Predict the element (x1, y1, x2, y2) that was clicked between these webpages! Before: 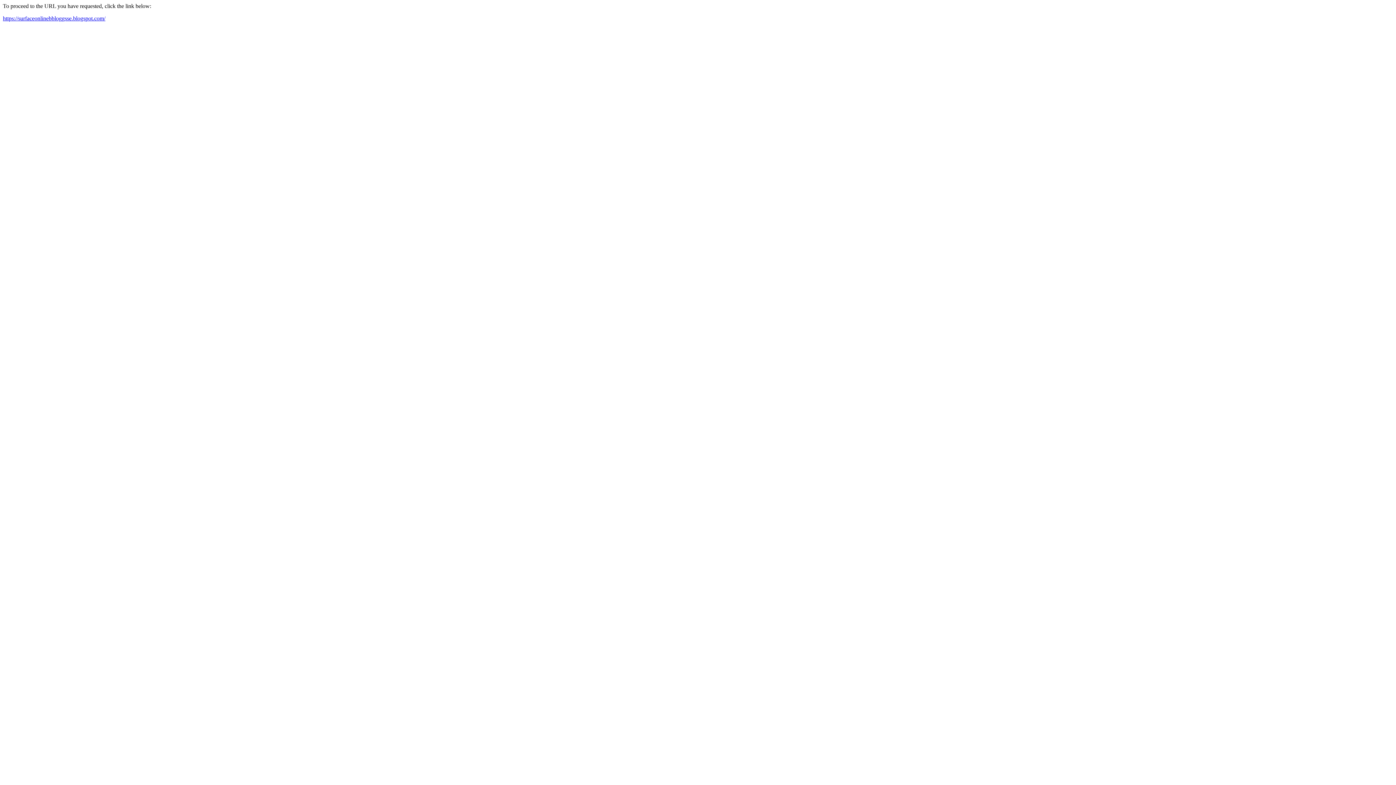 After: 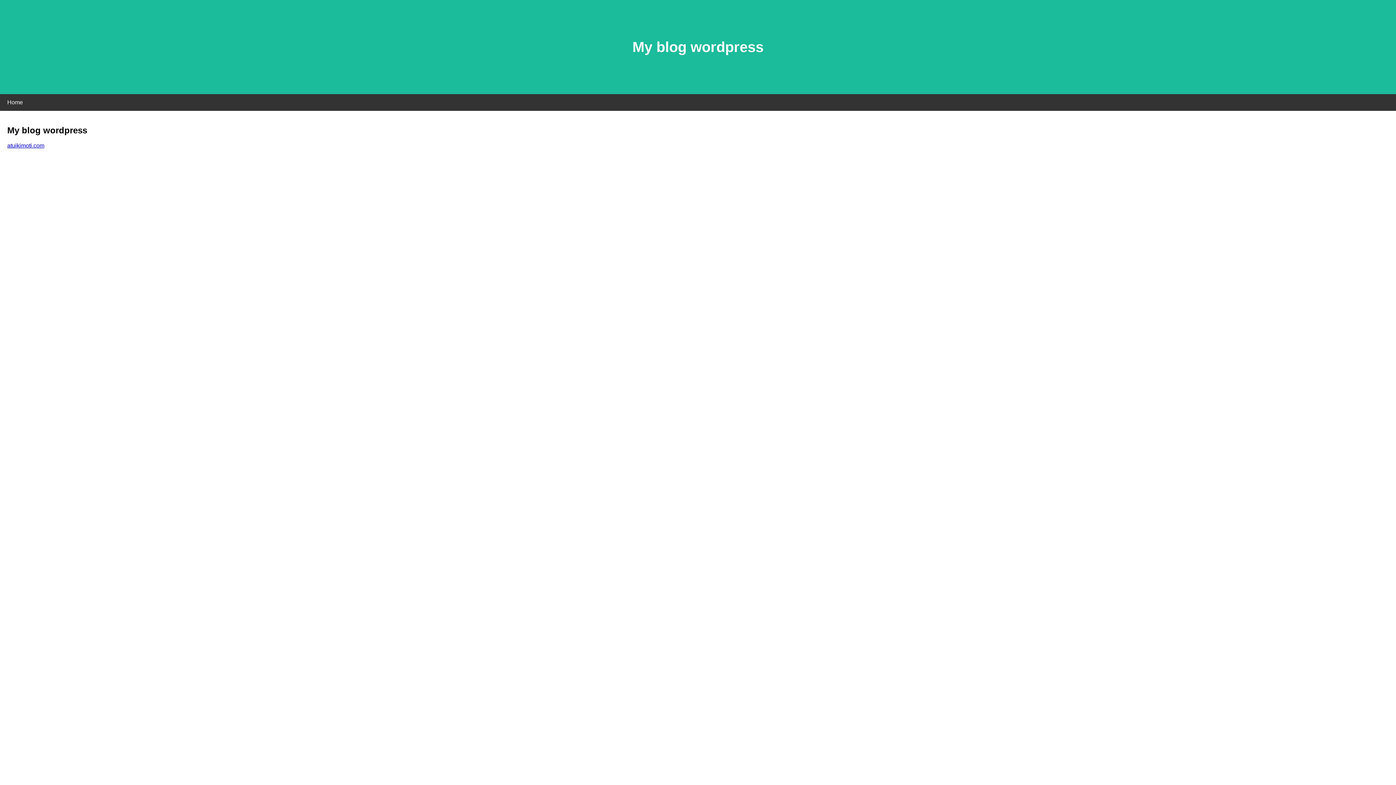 Action: label: https://surfaceonlinebbloggsse.blogspot.com/ bbox: (2, 15, 105, 21)